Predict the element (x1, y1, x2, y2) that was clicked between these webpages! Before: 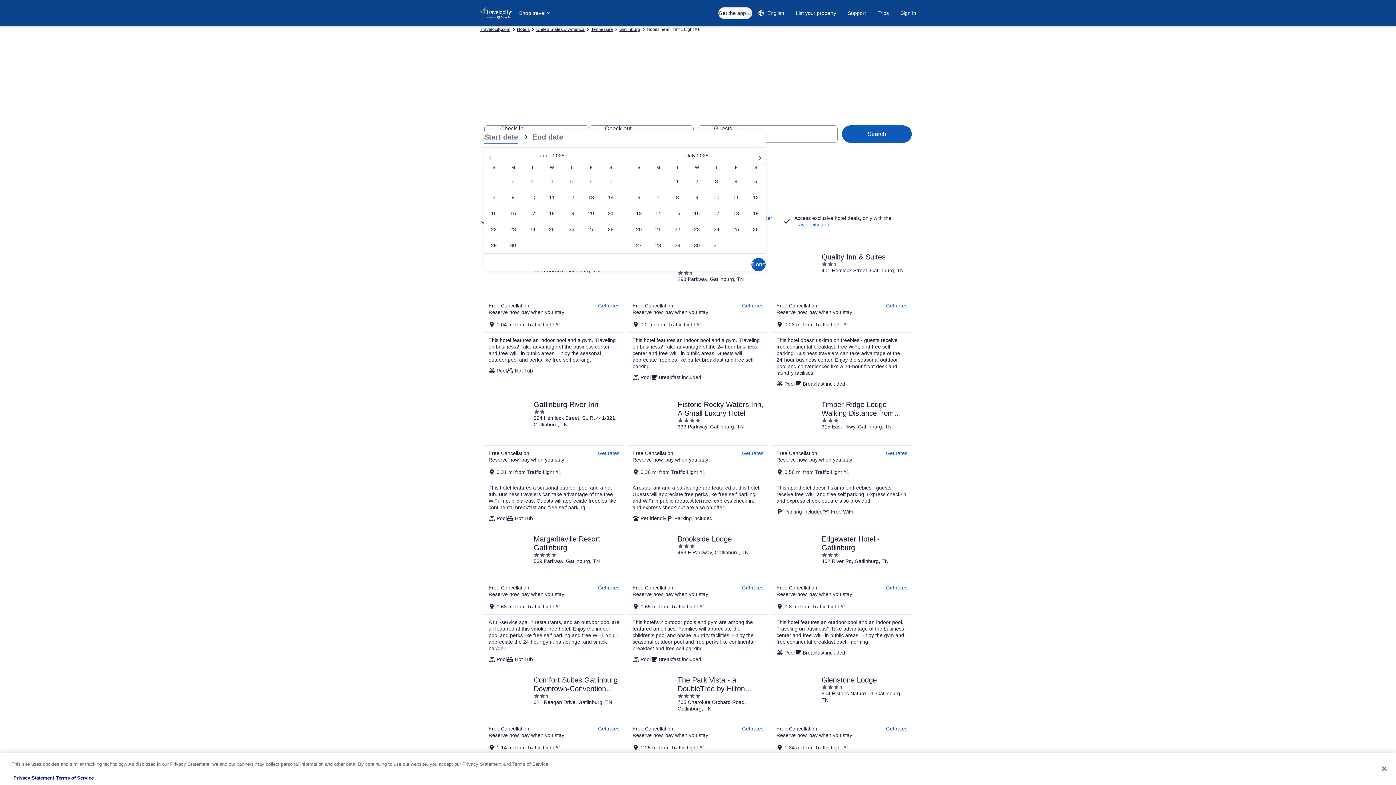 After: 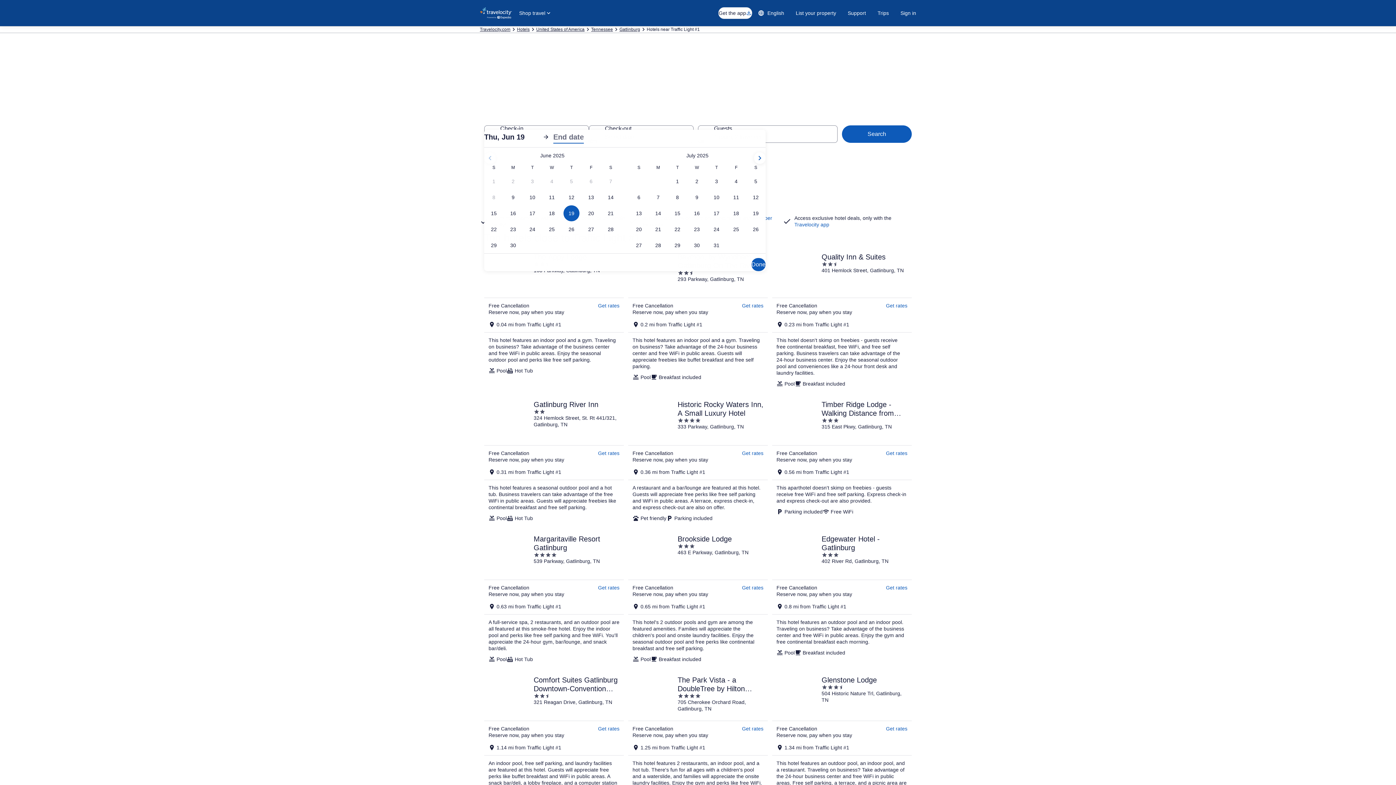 Action: label: Jun 19, 2025 bbox: (561, 205, 581, 221)